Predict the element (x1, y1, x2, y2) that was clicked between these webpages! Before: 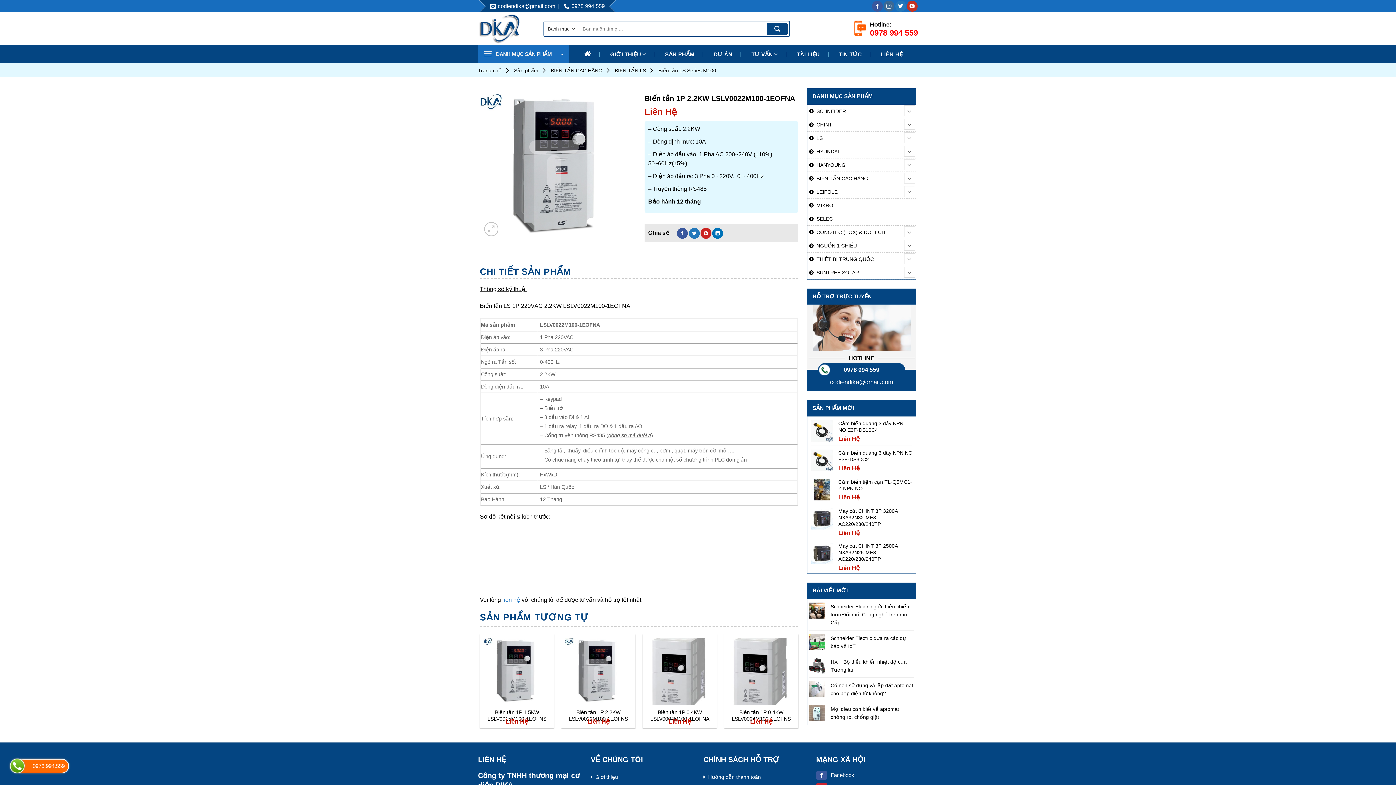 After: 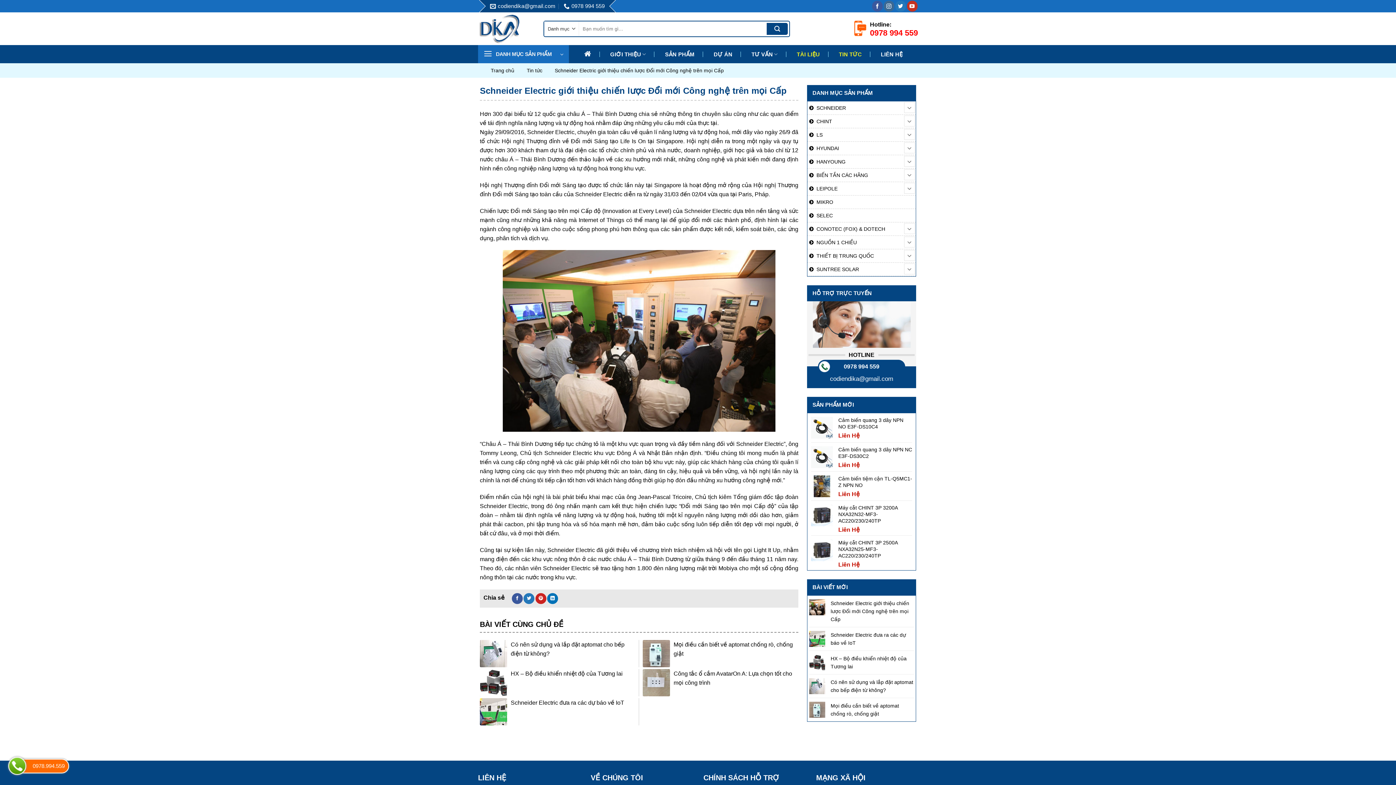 Action: label: Schneider Electric giới thiệu chiến lược Đổi mới Công nghệ trên mọi Cấp bbox: (830, 602, 914, 626)